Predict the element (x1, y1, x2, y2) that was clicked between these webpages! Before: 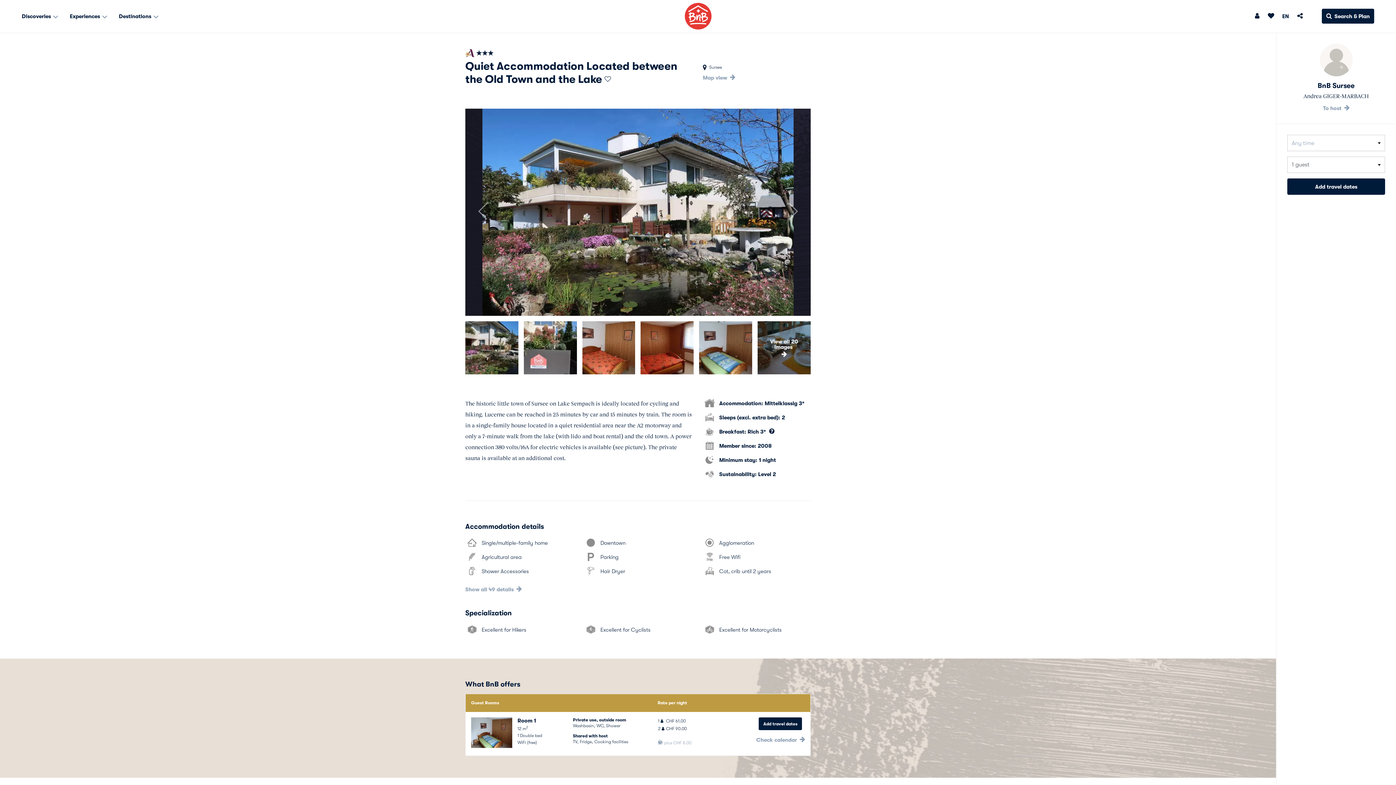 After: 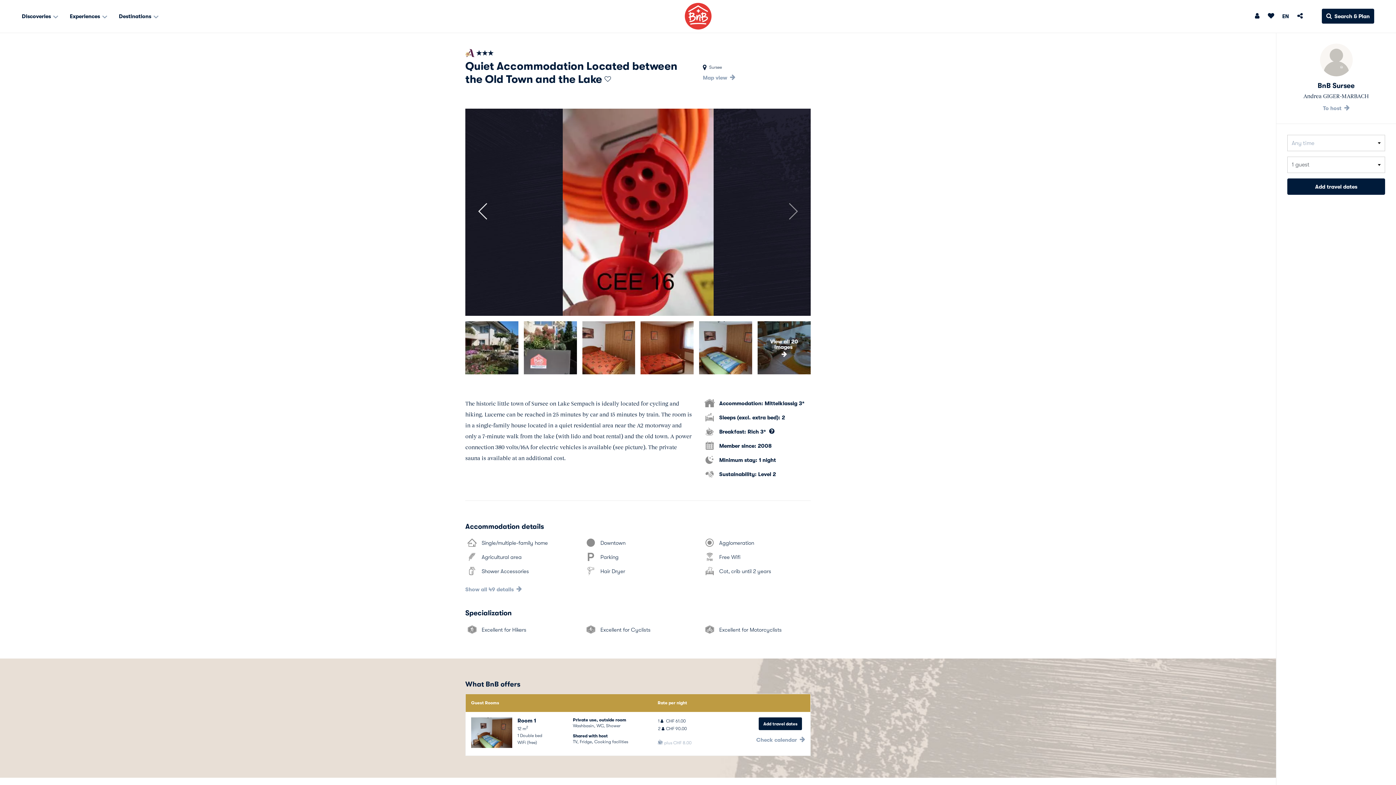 Action: label: Back bbox: (465, 125, 500, 299)